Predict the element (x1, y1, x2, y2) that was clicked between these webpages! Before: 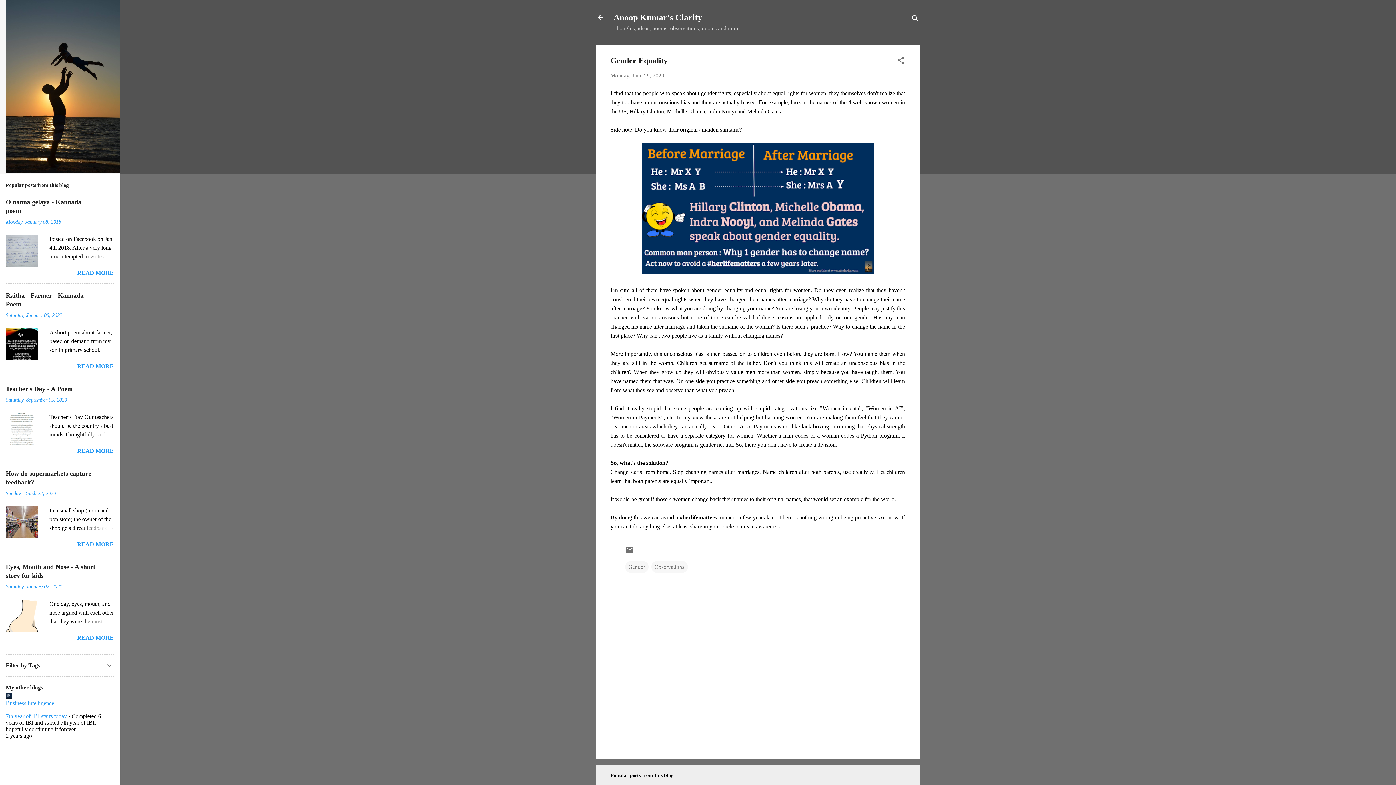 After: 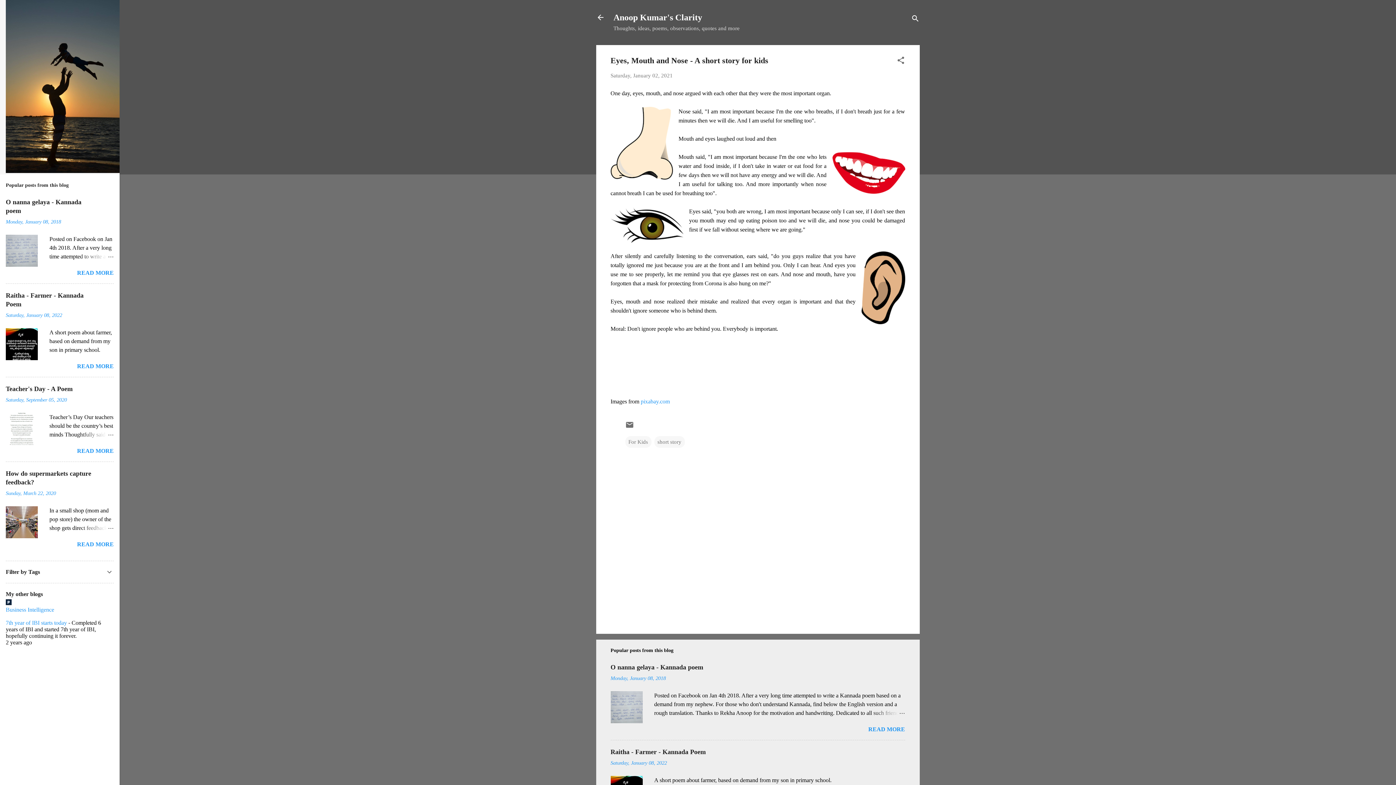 Action: bbox: (5, 626, 37, 633)